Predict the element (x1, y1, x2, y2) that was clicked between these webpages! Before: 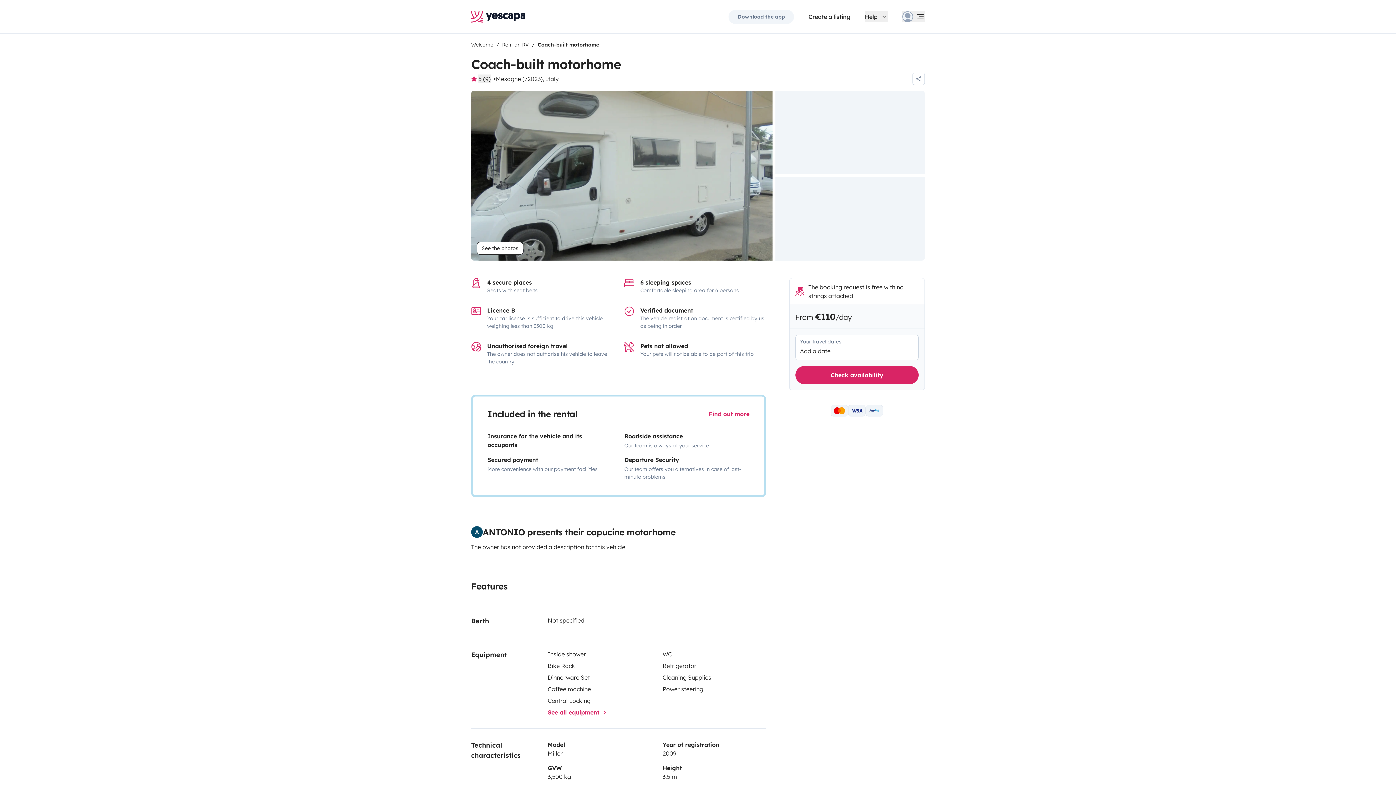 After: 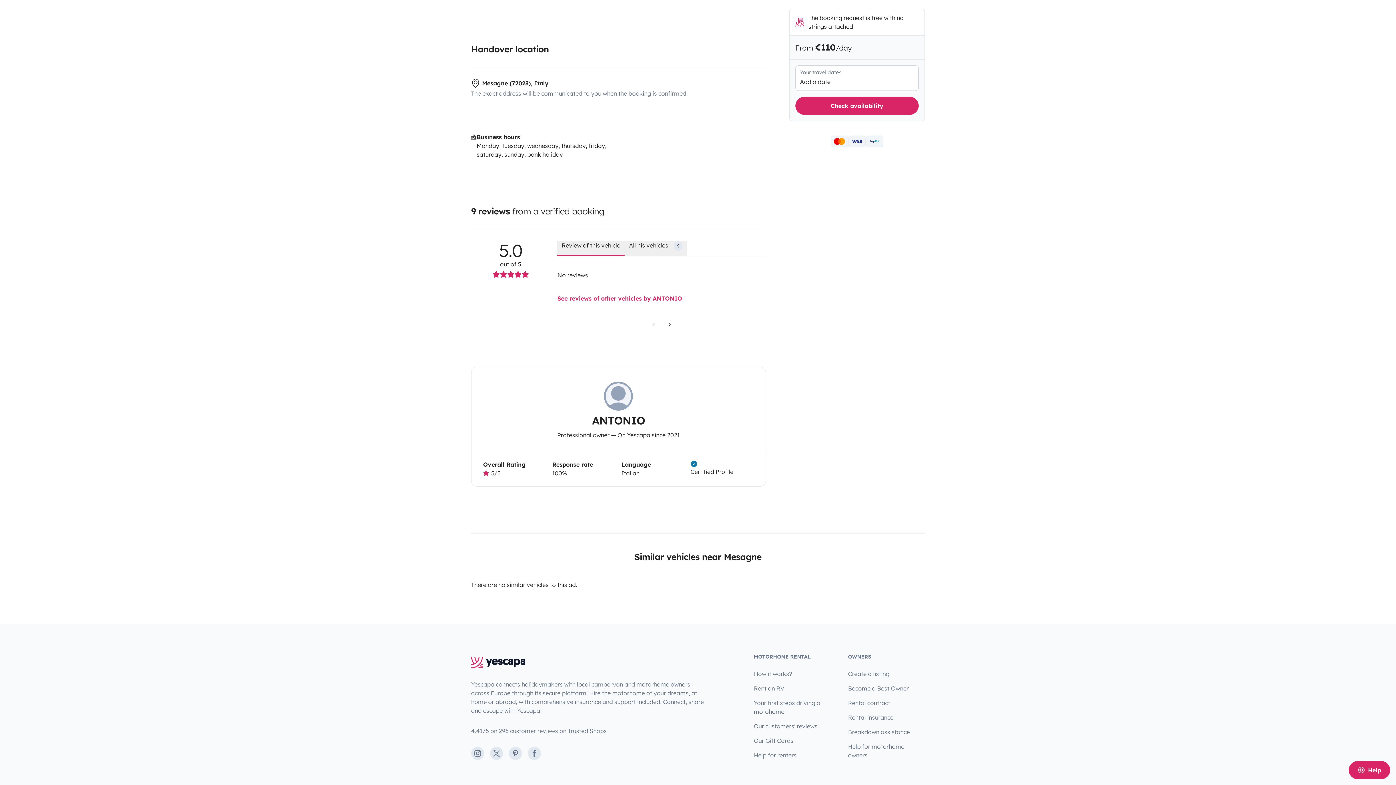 Action: bbox: (496, 74, 558, 83) label: Mesagne (72023), Italy